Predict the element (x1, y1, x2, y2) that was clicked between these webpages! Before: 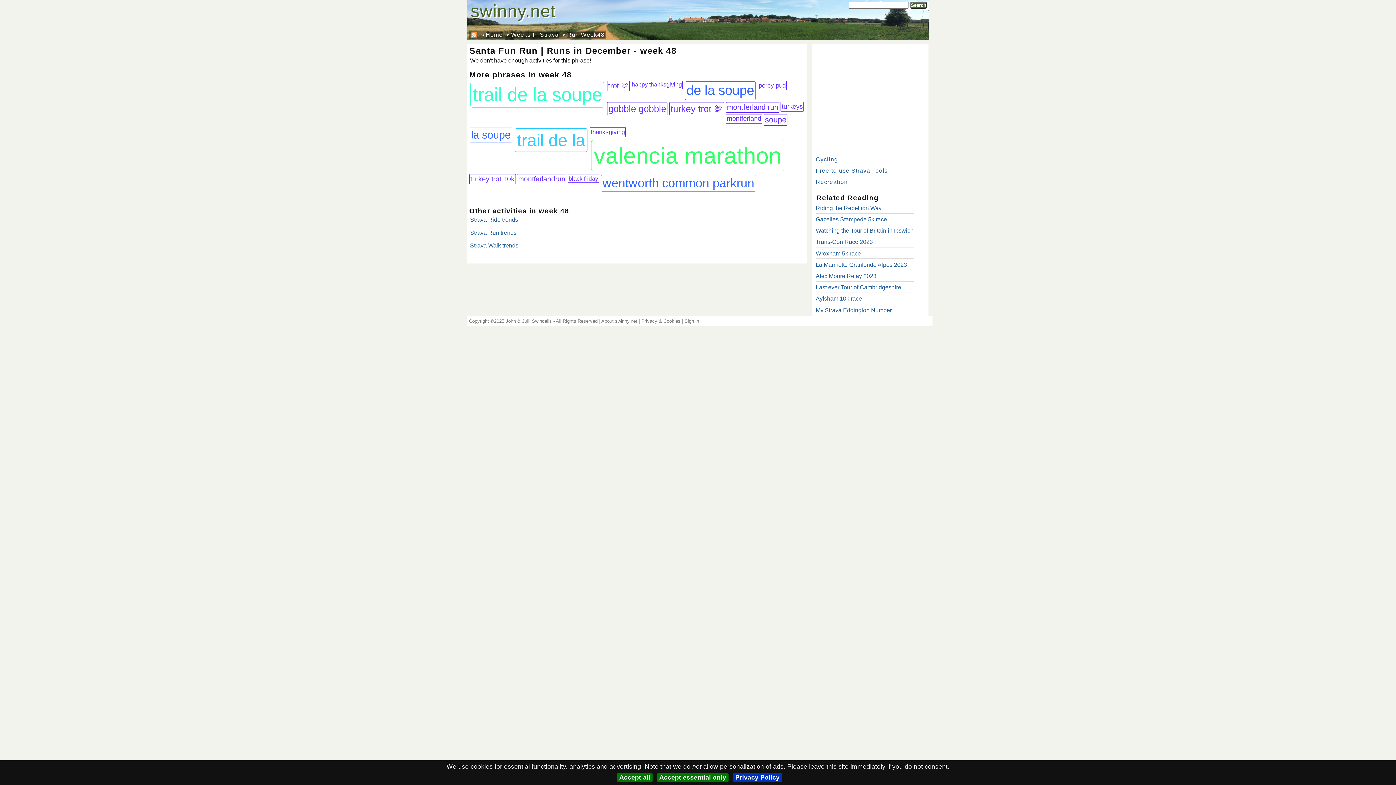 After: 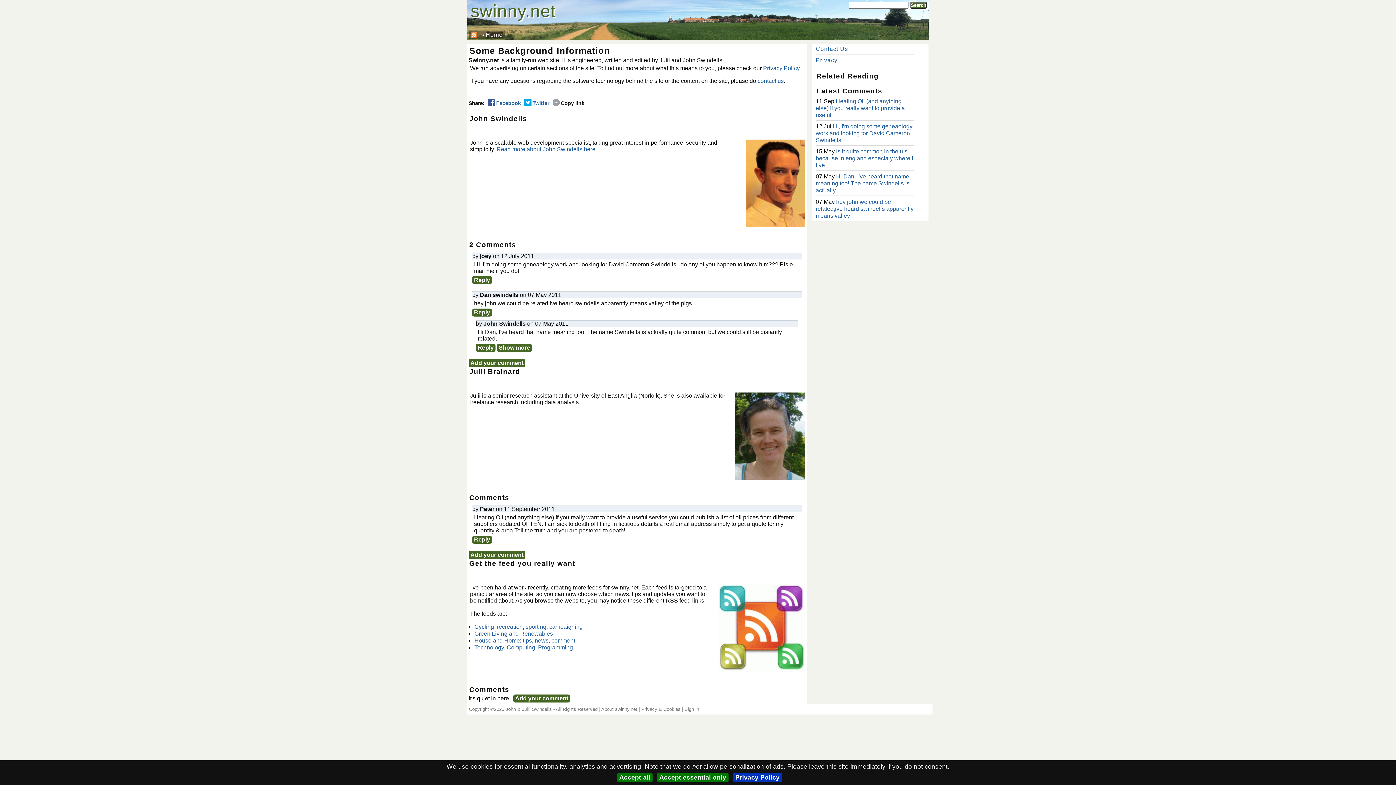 Action: label: About swinny.net bbox: (601, 318, 637, 323)